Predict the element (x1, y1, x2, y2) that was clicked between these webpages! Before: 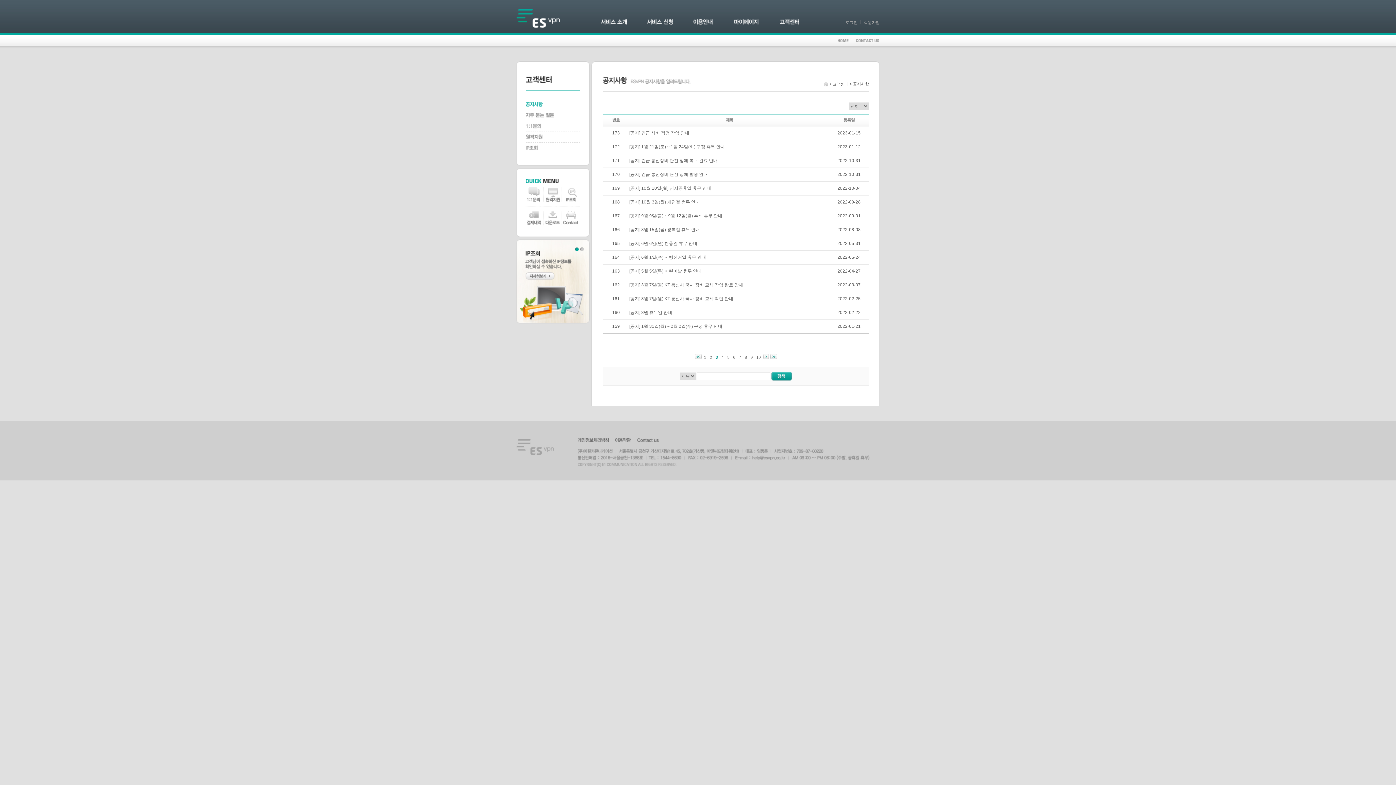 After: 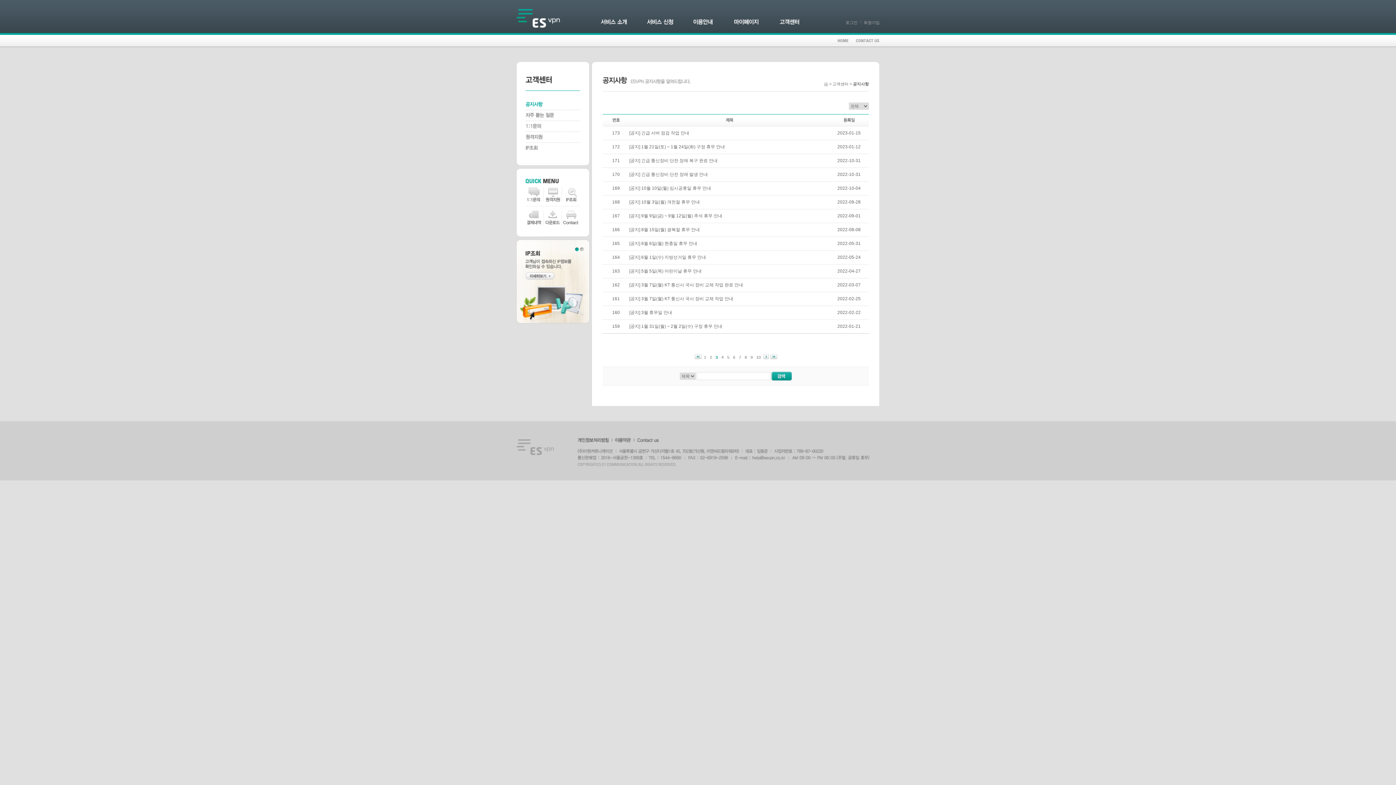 Action: label: 2 bbox: (580, 247, 584, 251)